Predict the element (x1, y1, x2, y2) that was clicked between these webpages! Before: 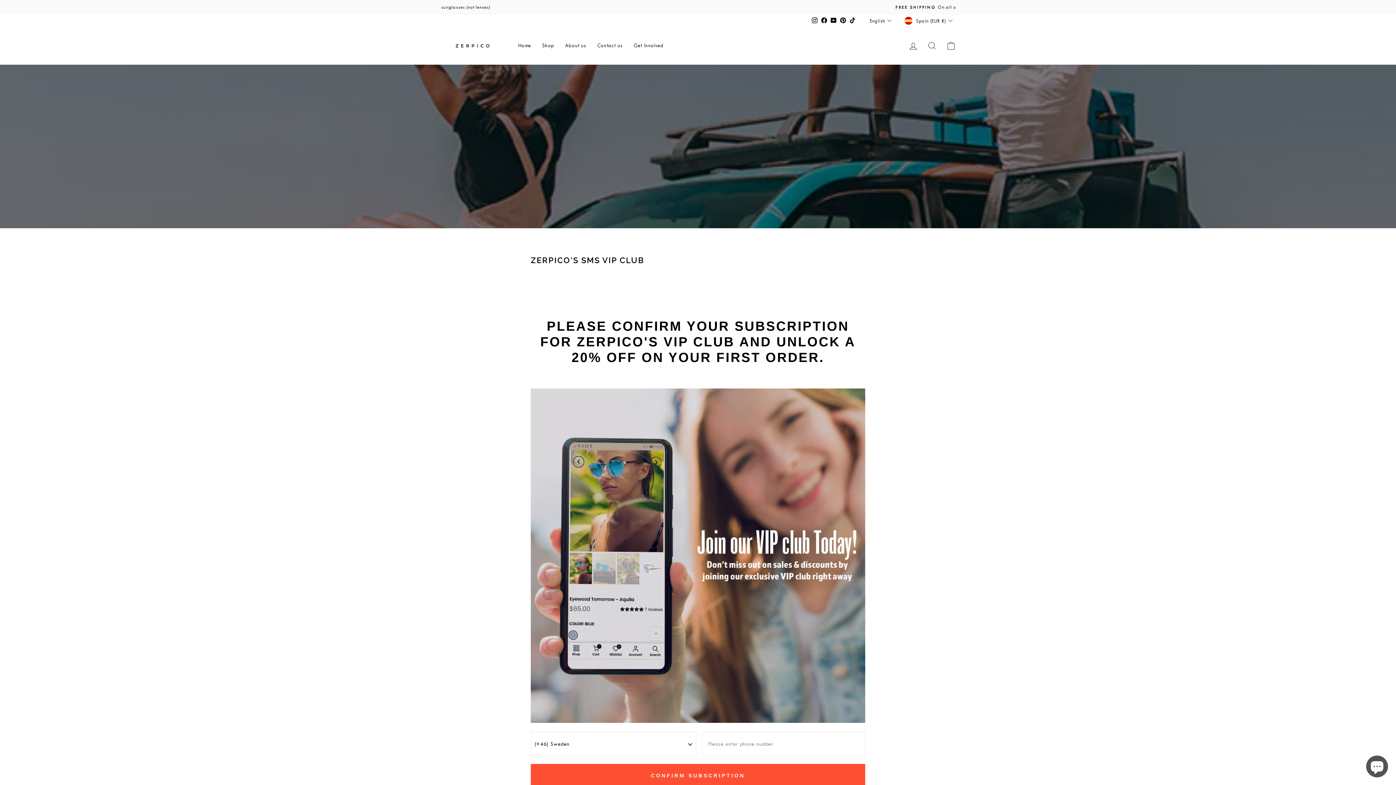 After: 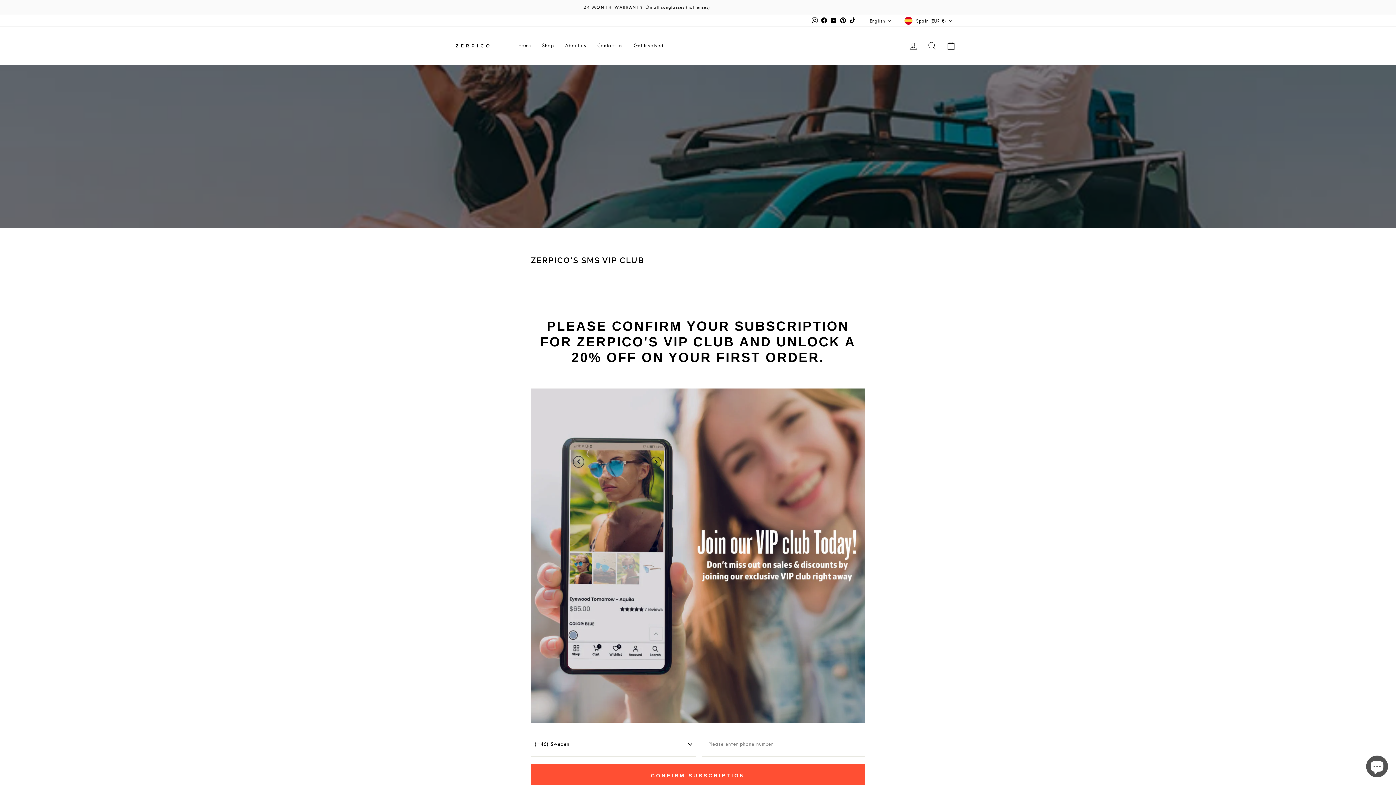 Action: label: Instagram bbox: (810, 15, 819, 26)